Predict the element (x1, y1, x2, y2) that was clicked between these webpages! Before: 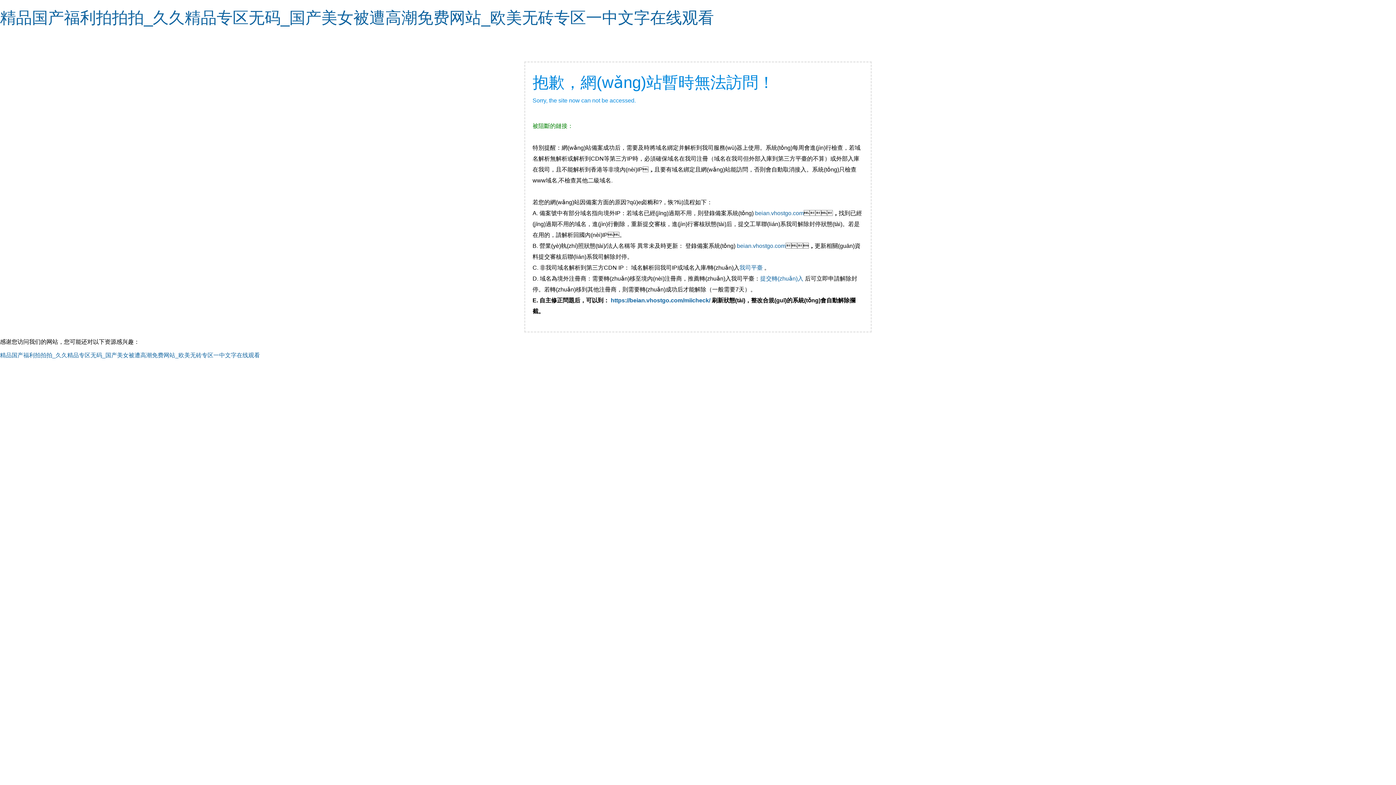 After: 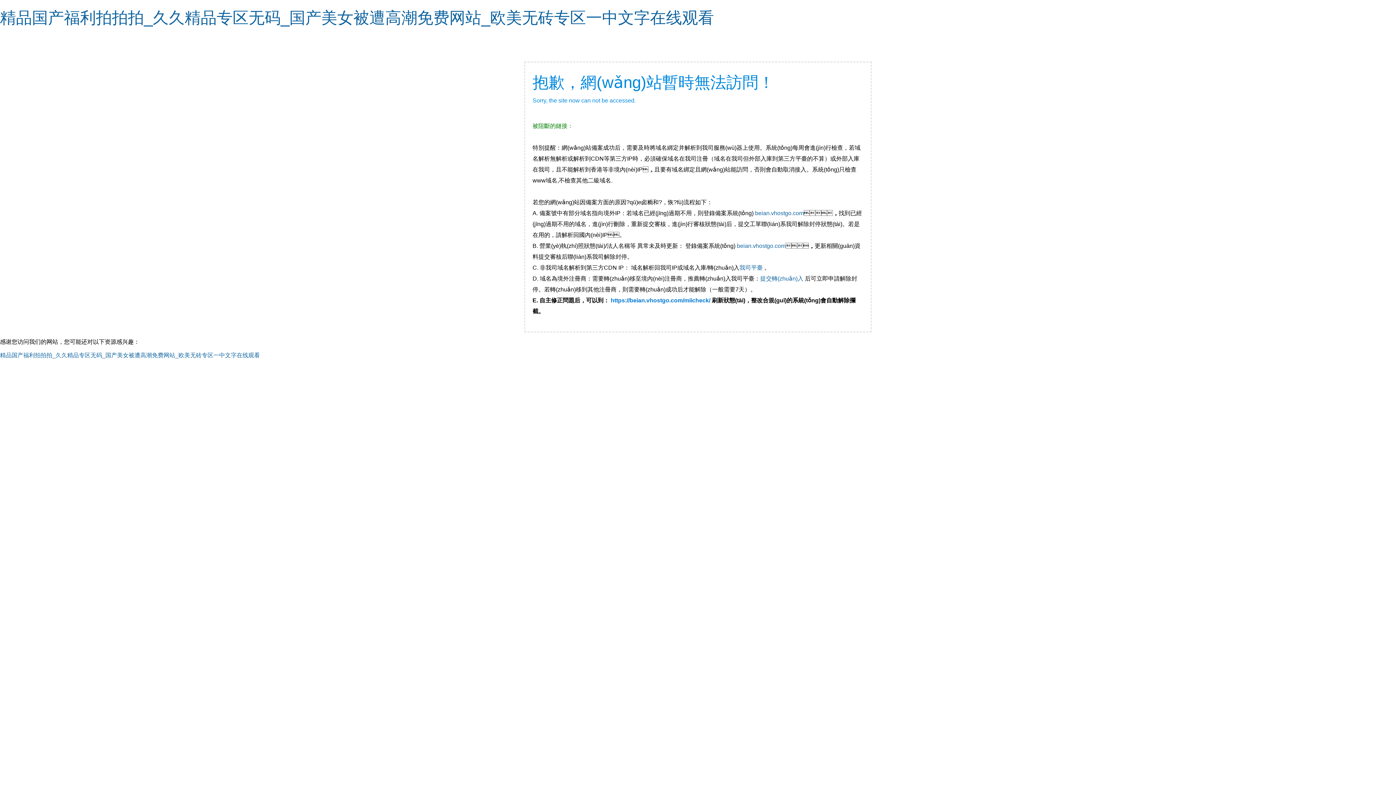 Action: label: https://beian.vhostgo.com/miicheck/ bbox: (610, 297, 710, 303)